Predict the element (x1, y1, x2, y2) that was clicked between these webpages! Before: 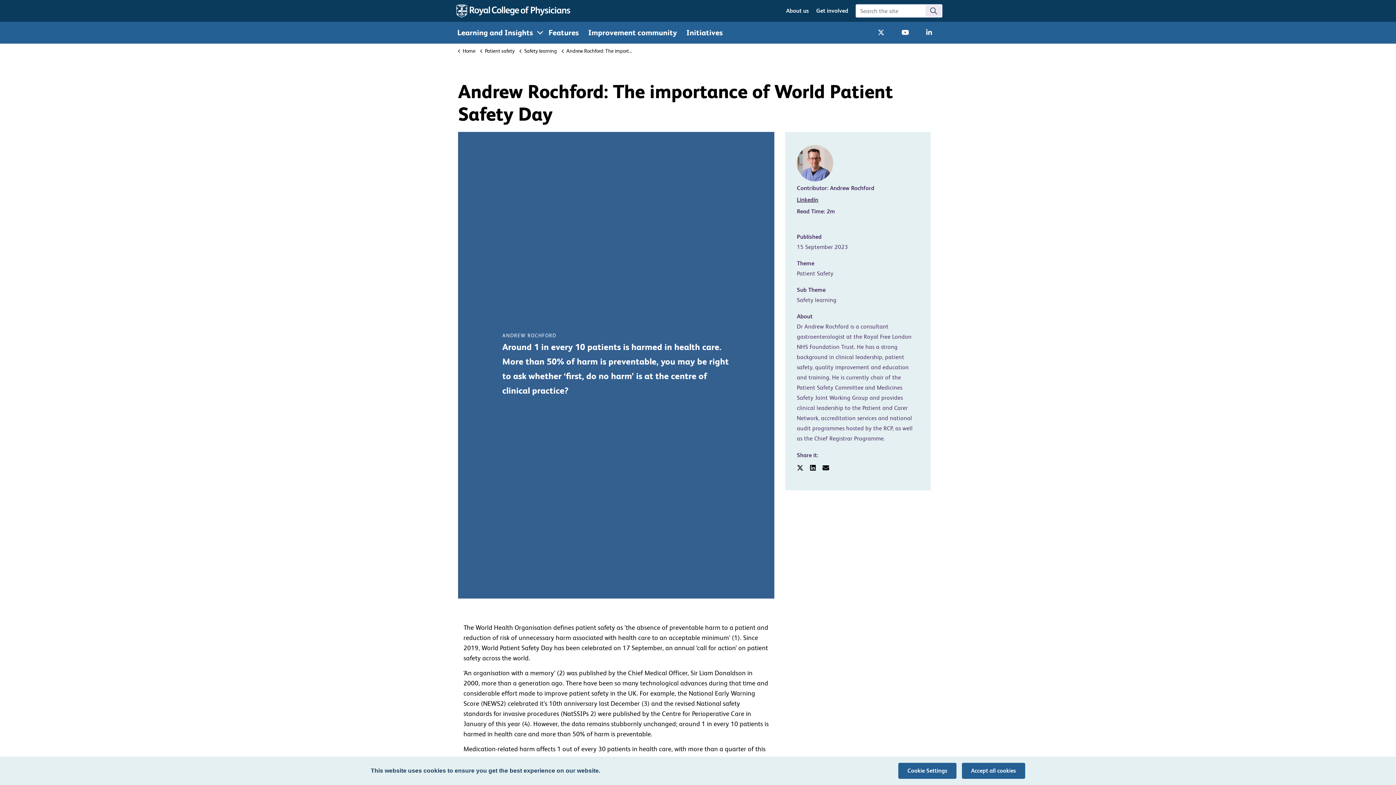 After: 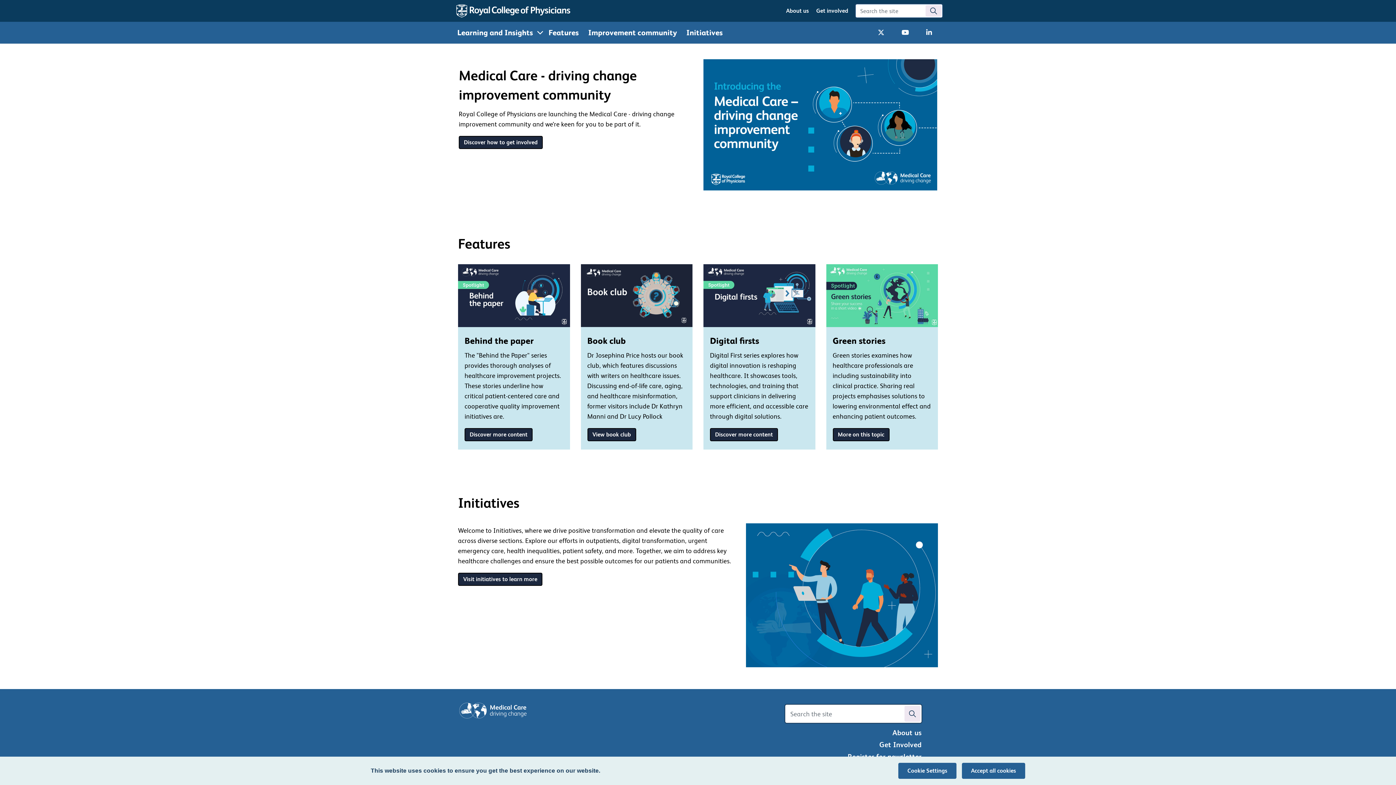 Action: bbox: (544, 21, 583, 43) label: Features